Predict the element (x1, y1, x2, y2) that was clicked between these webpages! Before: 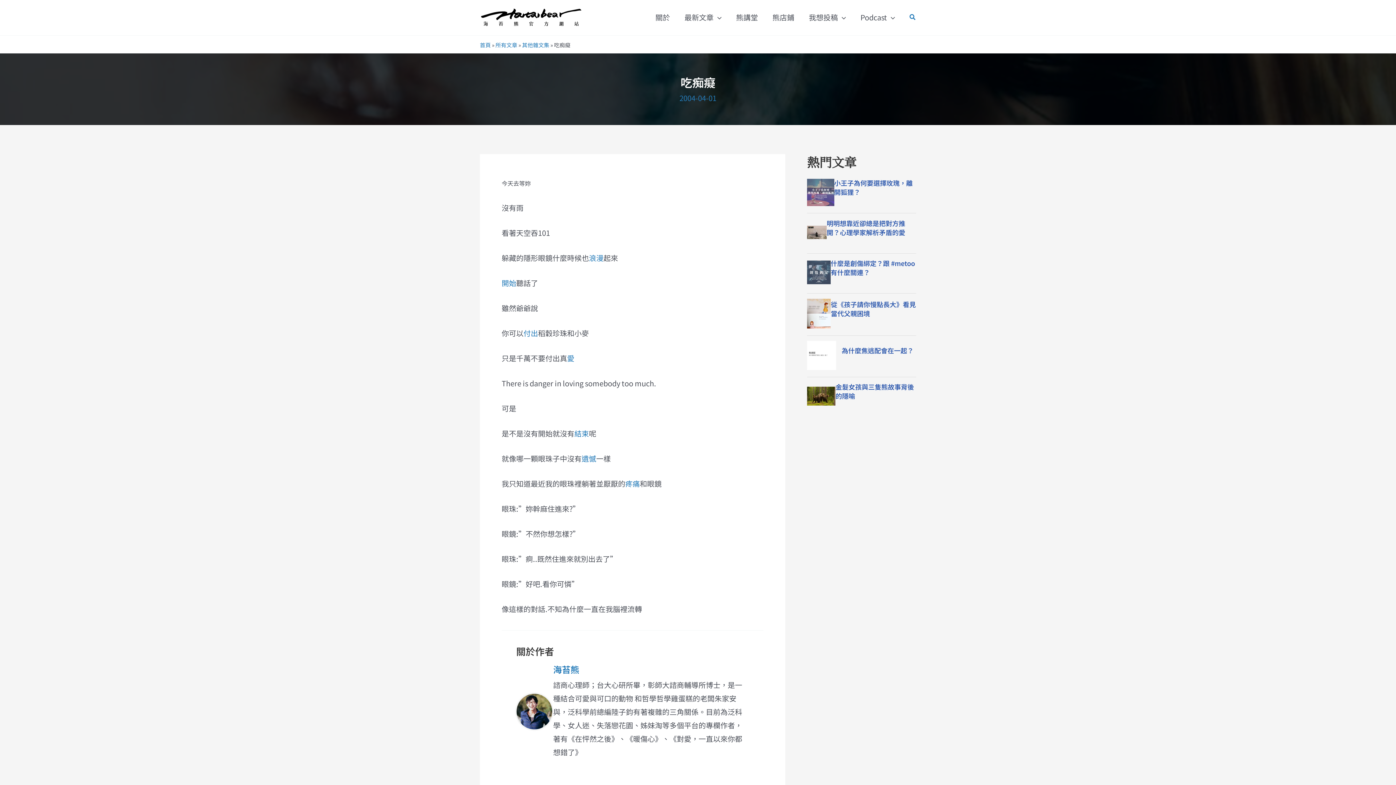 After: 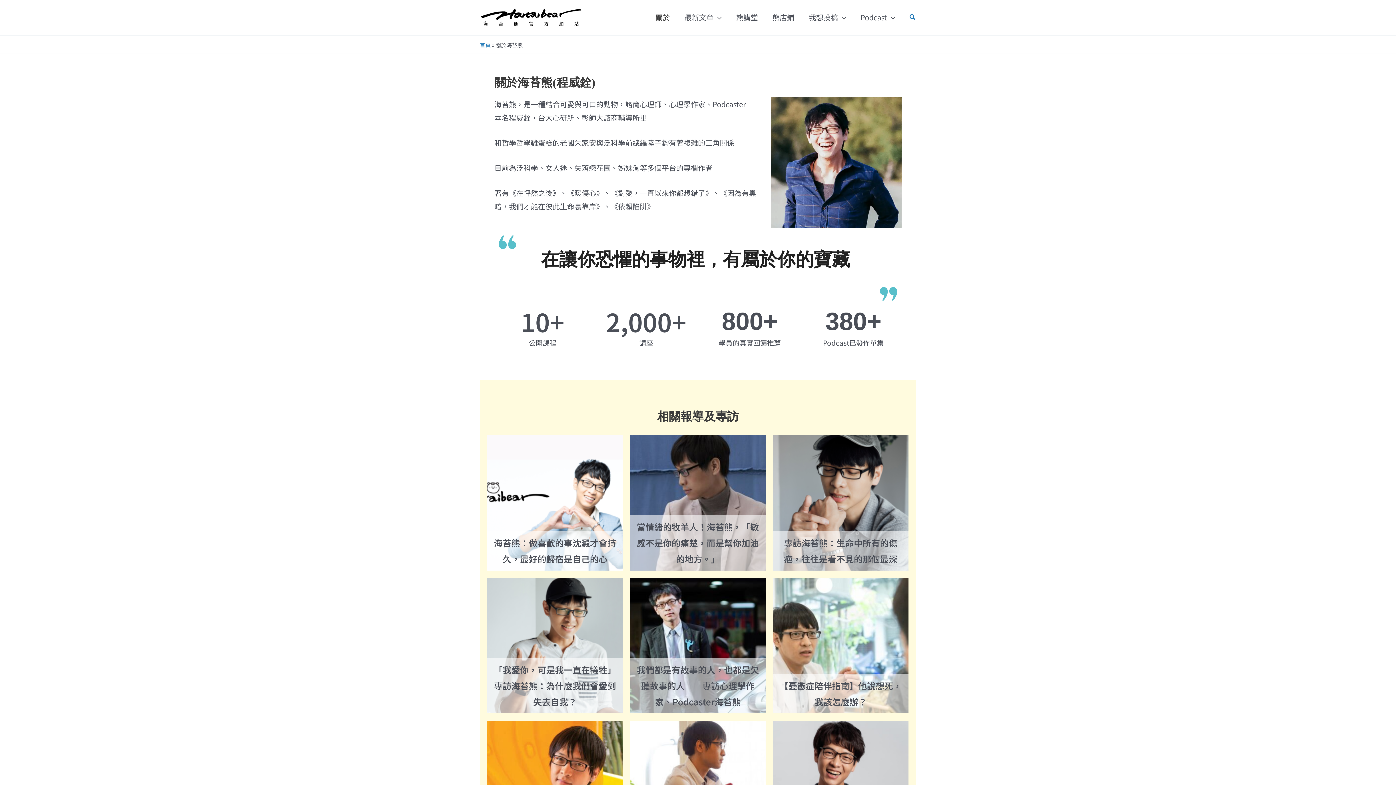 Action: bbox: (648, 3, 677, 32) label: 關於